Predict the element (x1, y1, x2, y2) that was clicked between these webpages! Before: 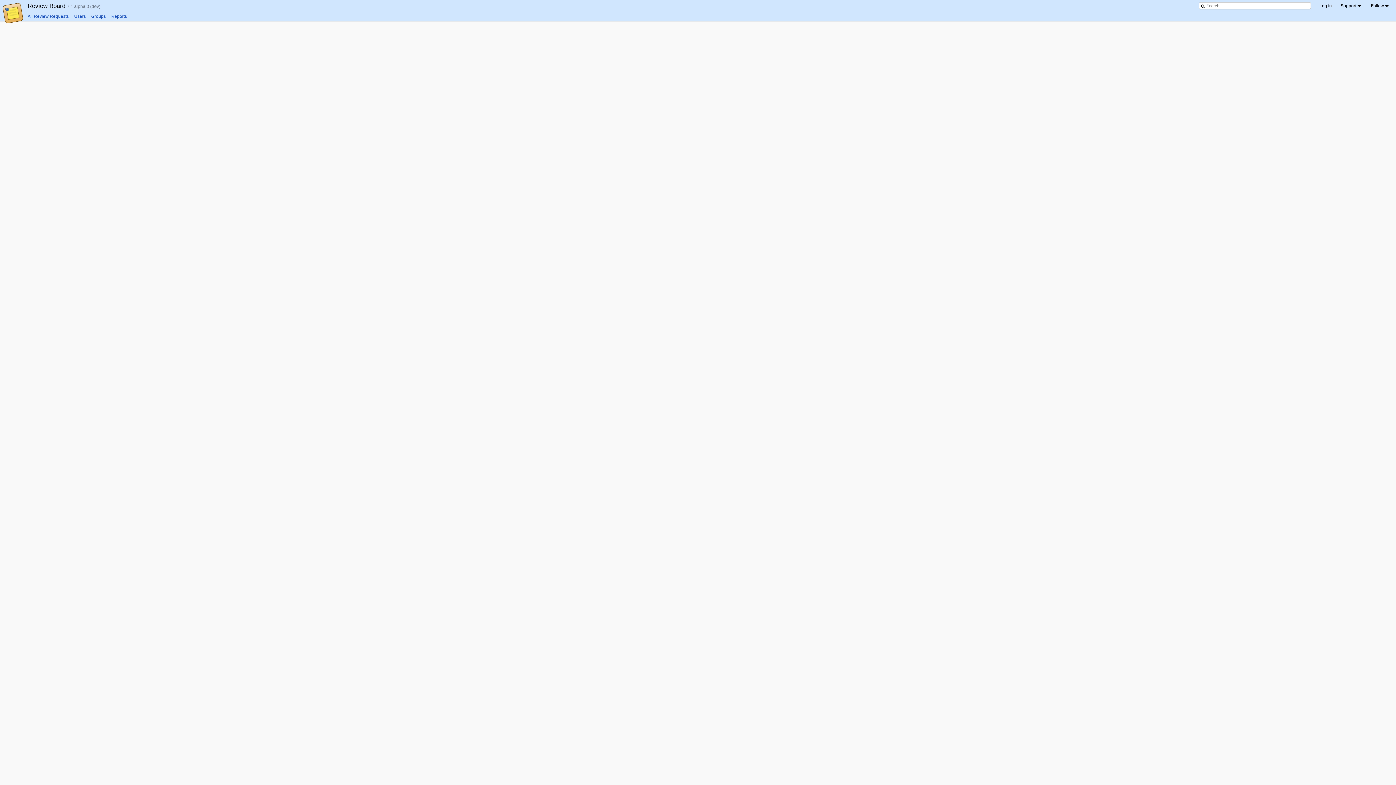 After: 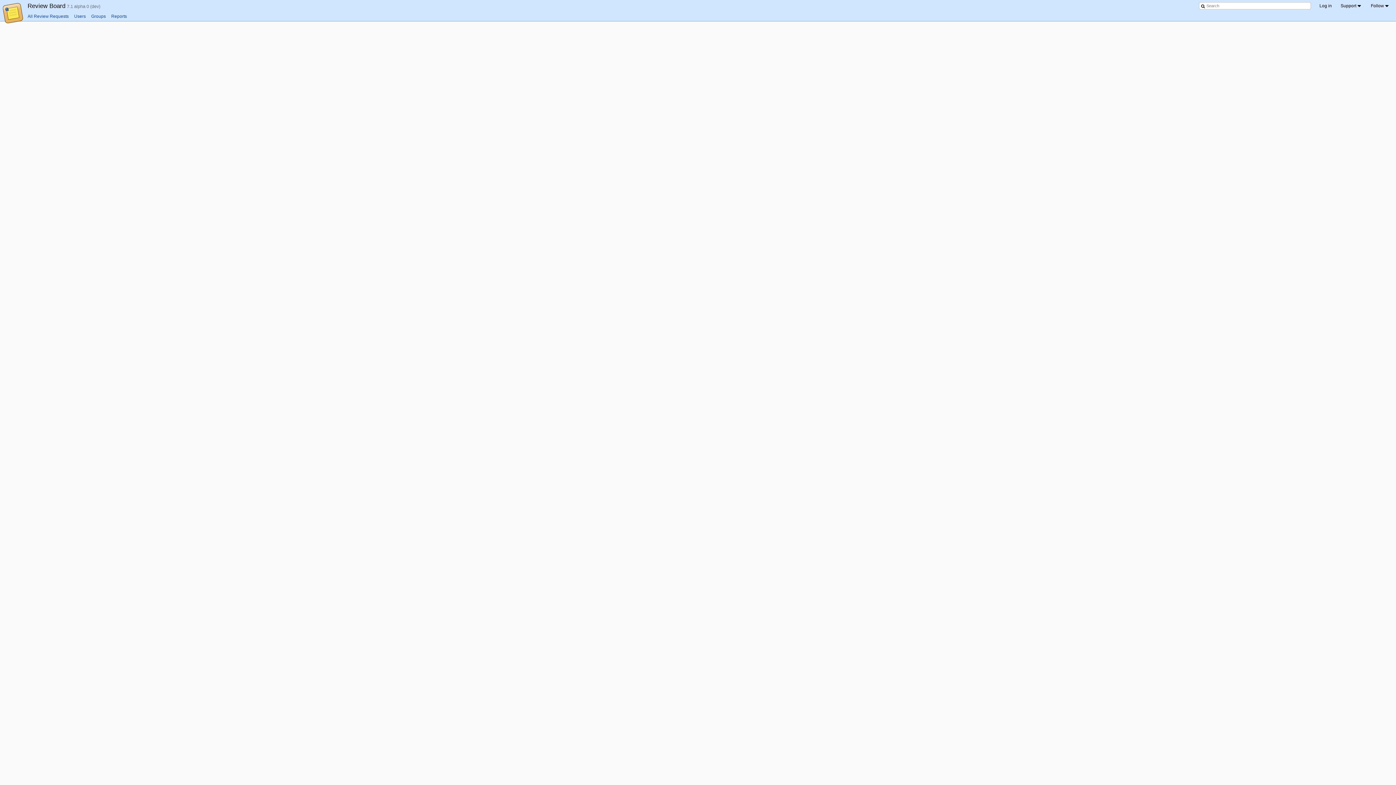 Action: bbox: (91, 13, 105, 18) label: Groups